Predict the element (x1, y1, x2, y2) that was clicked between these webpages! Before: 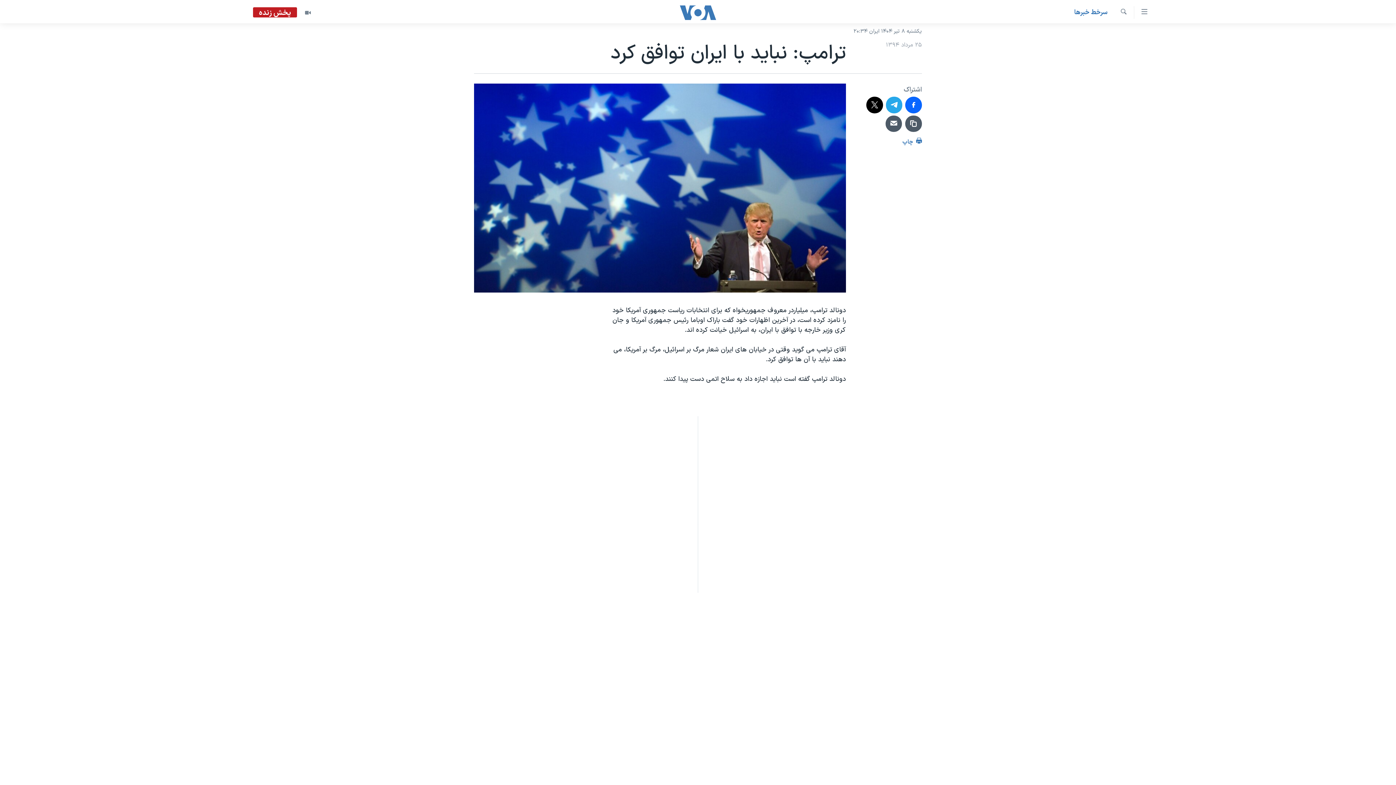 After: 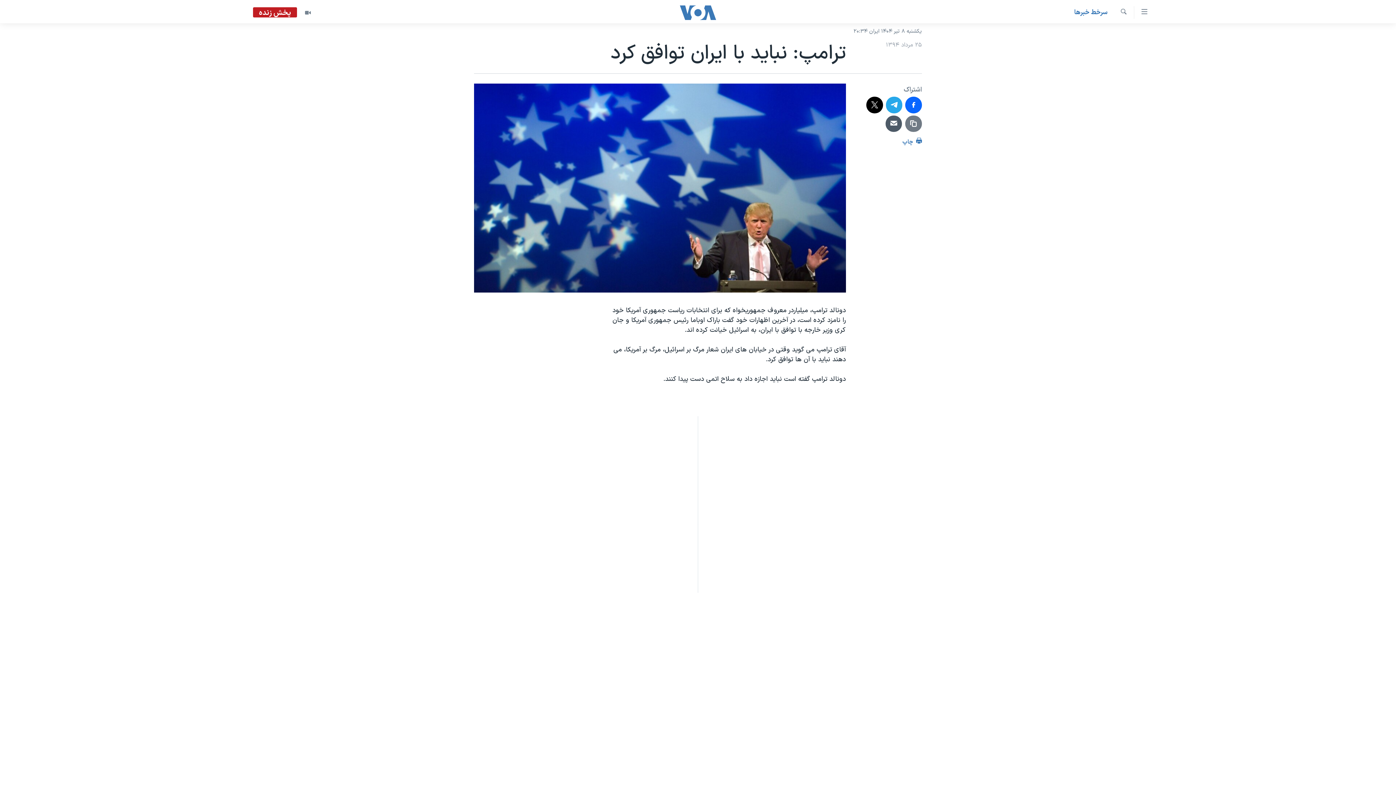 Action: bbox: (905, 115, 922, 132)